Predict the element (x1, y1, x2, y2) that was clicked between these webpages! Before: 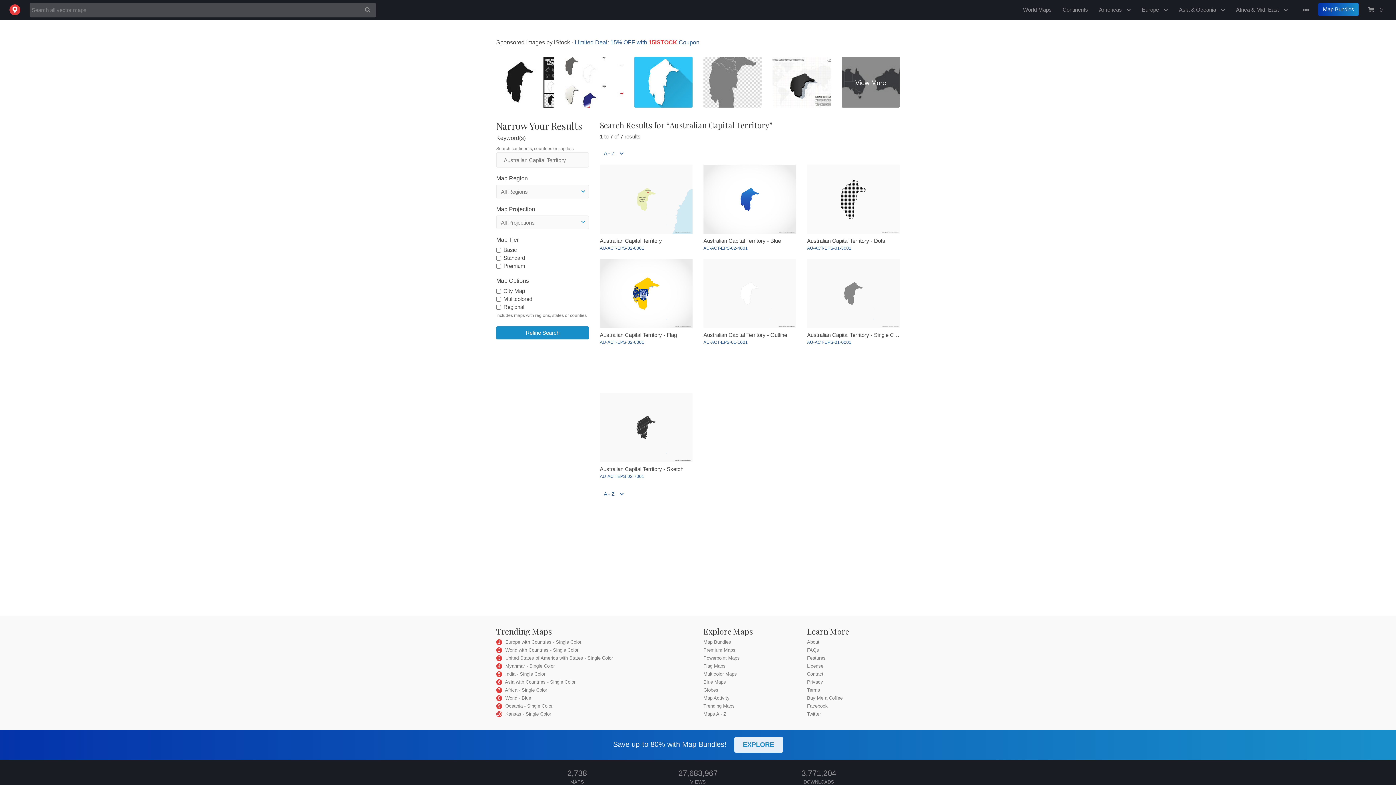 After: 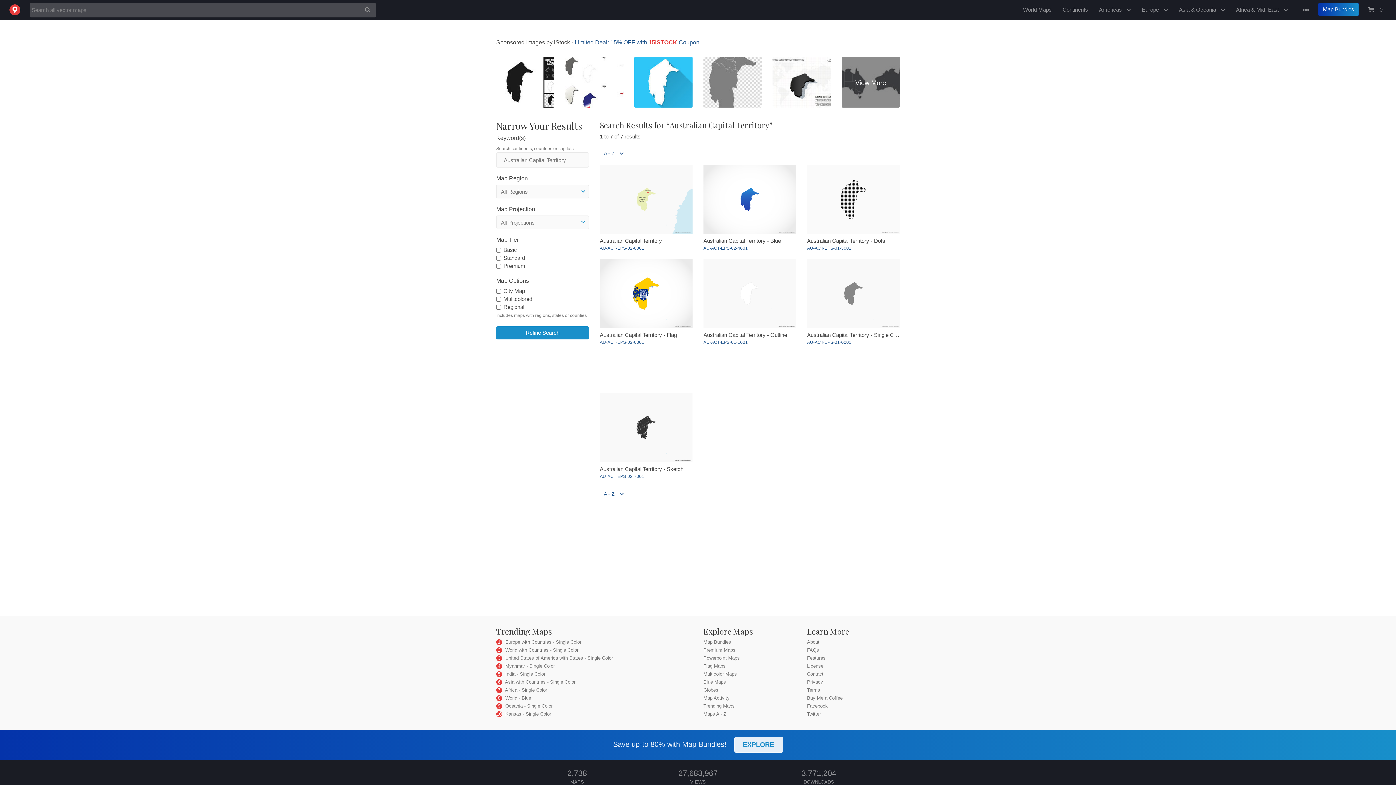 Action: bbox: (565, 56, 623, 107)